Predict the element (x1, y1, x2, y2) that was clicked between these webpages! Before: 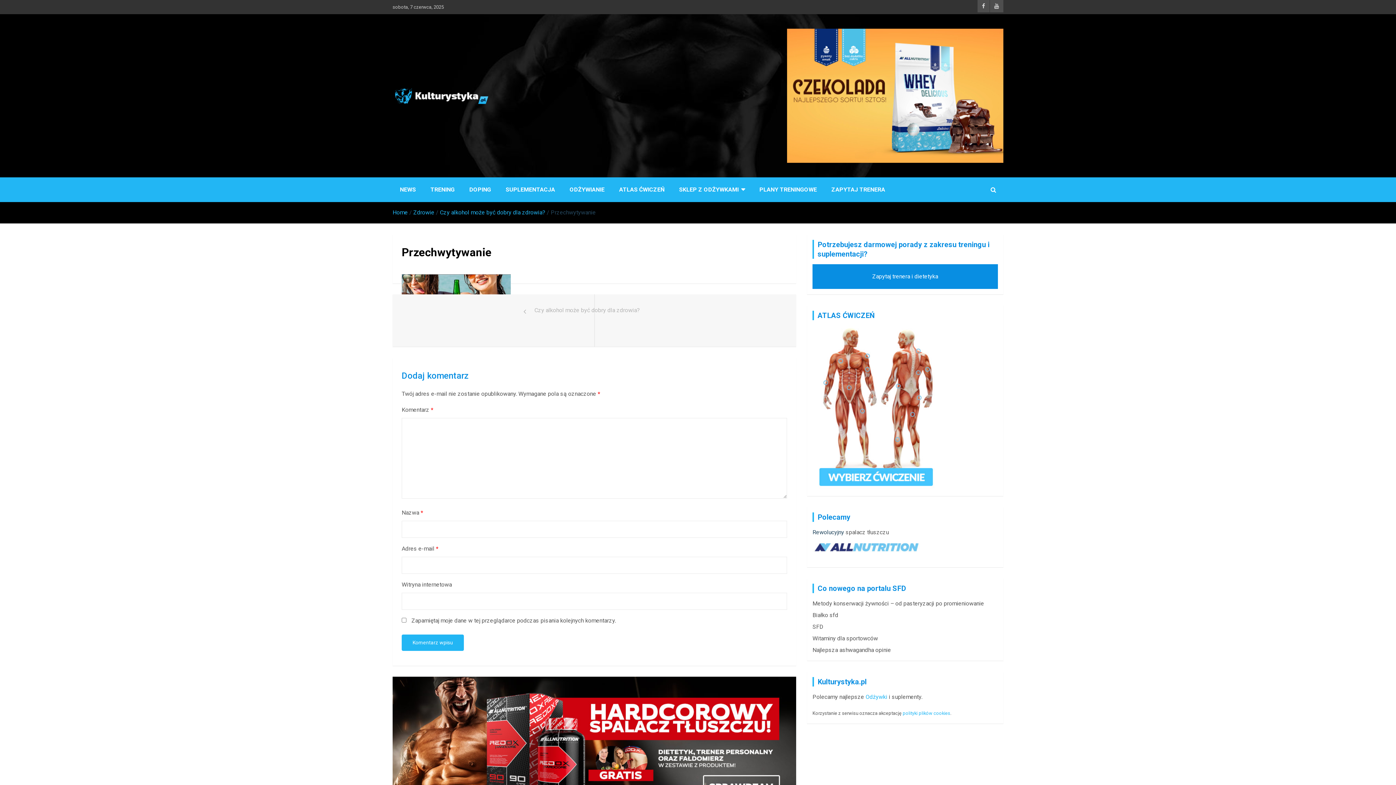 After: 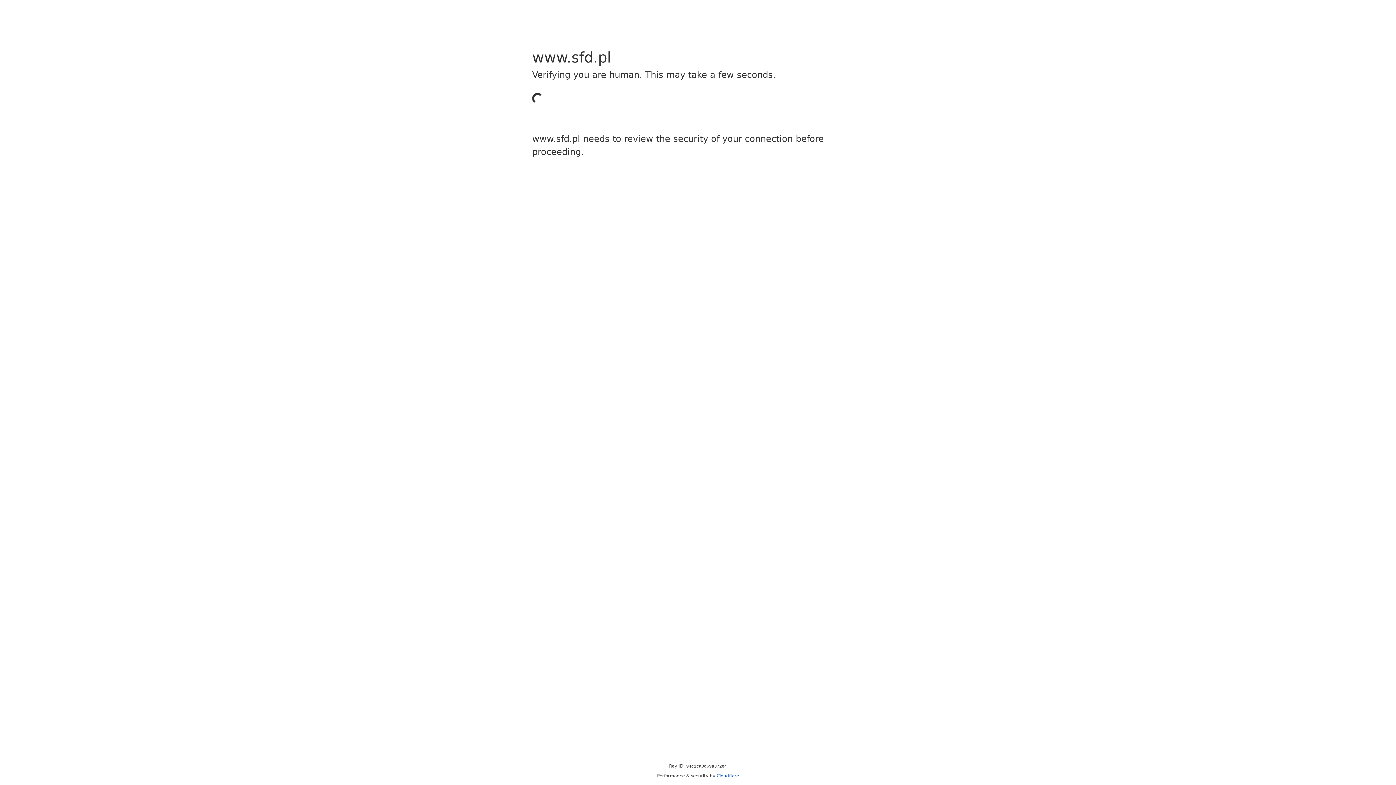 Action: label: SFD bbox: (812, 623, 823, 630)